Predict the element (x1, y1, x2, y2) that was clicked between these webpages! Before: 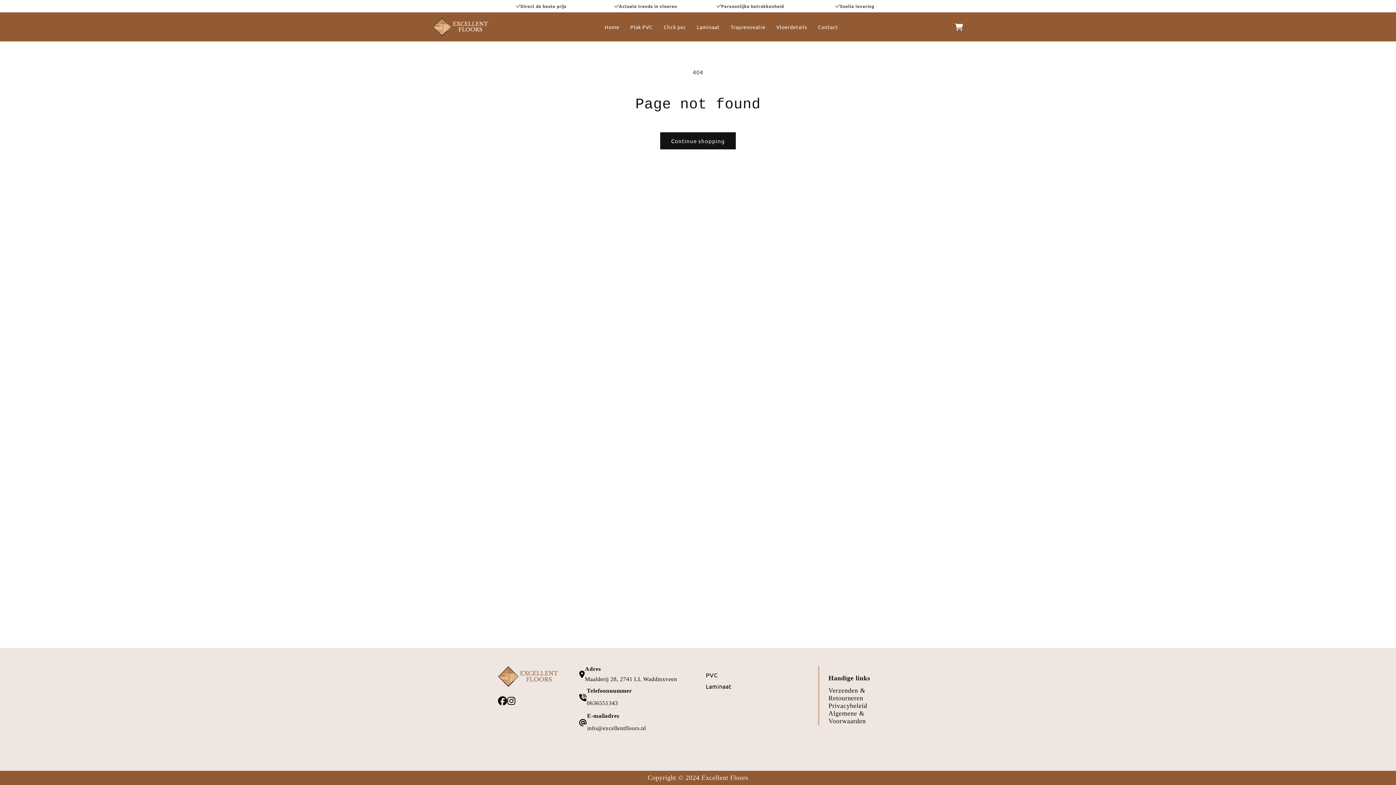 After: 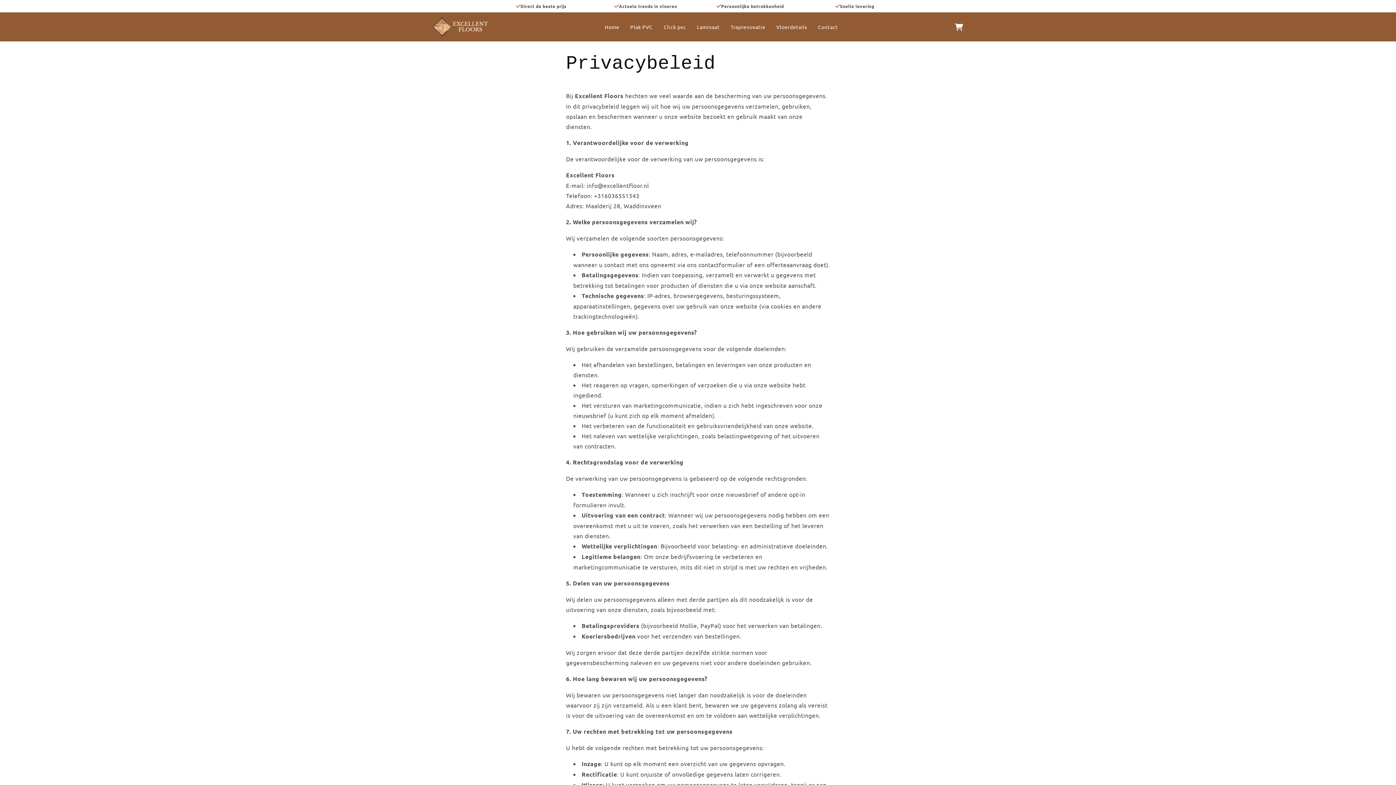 Action: label: Privacybeleid bbox: (828, 702, 898, 710)